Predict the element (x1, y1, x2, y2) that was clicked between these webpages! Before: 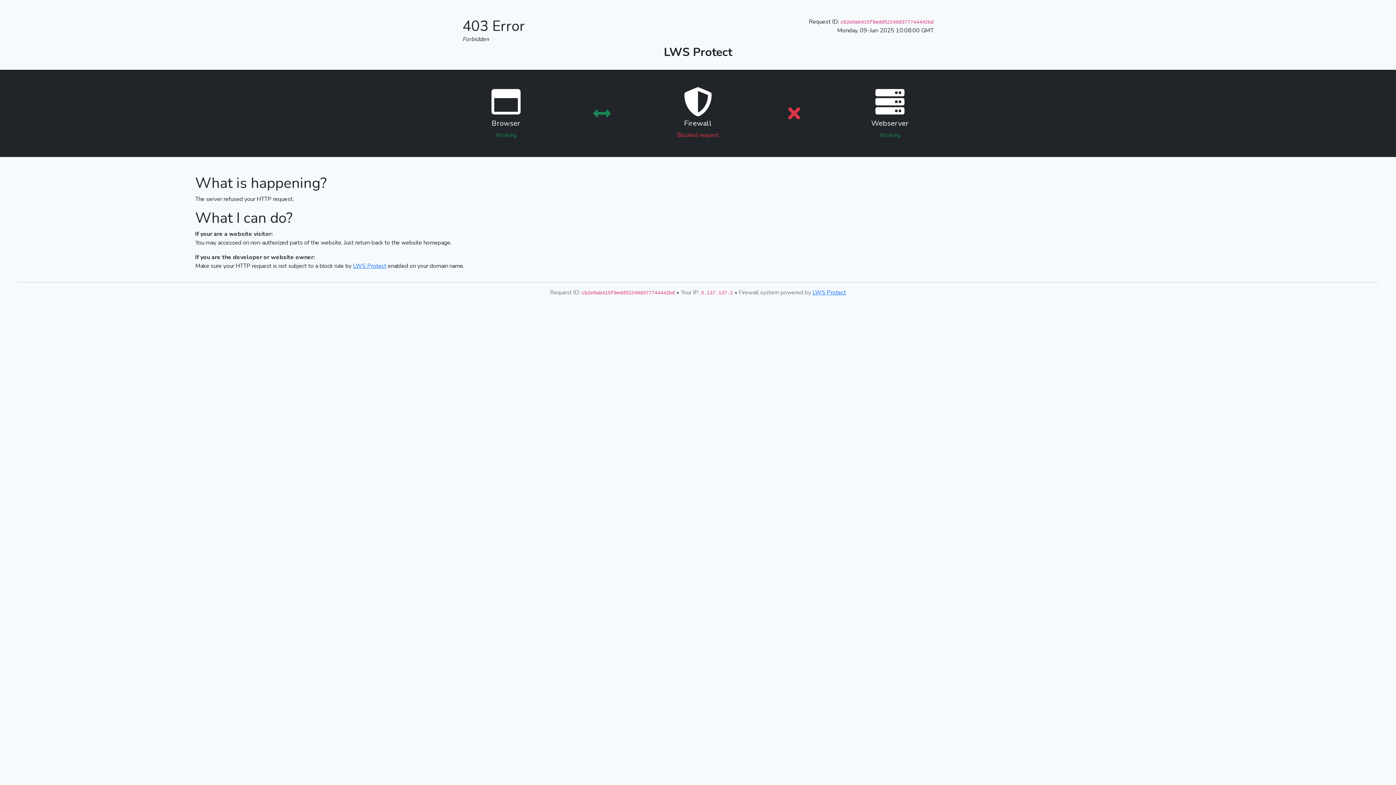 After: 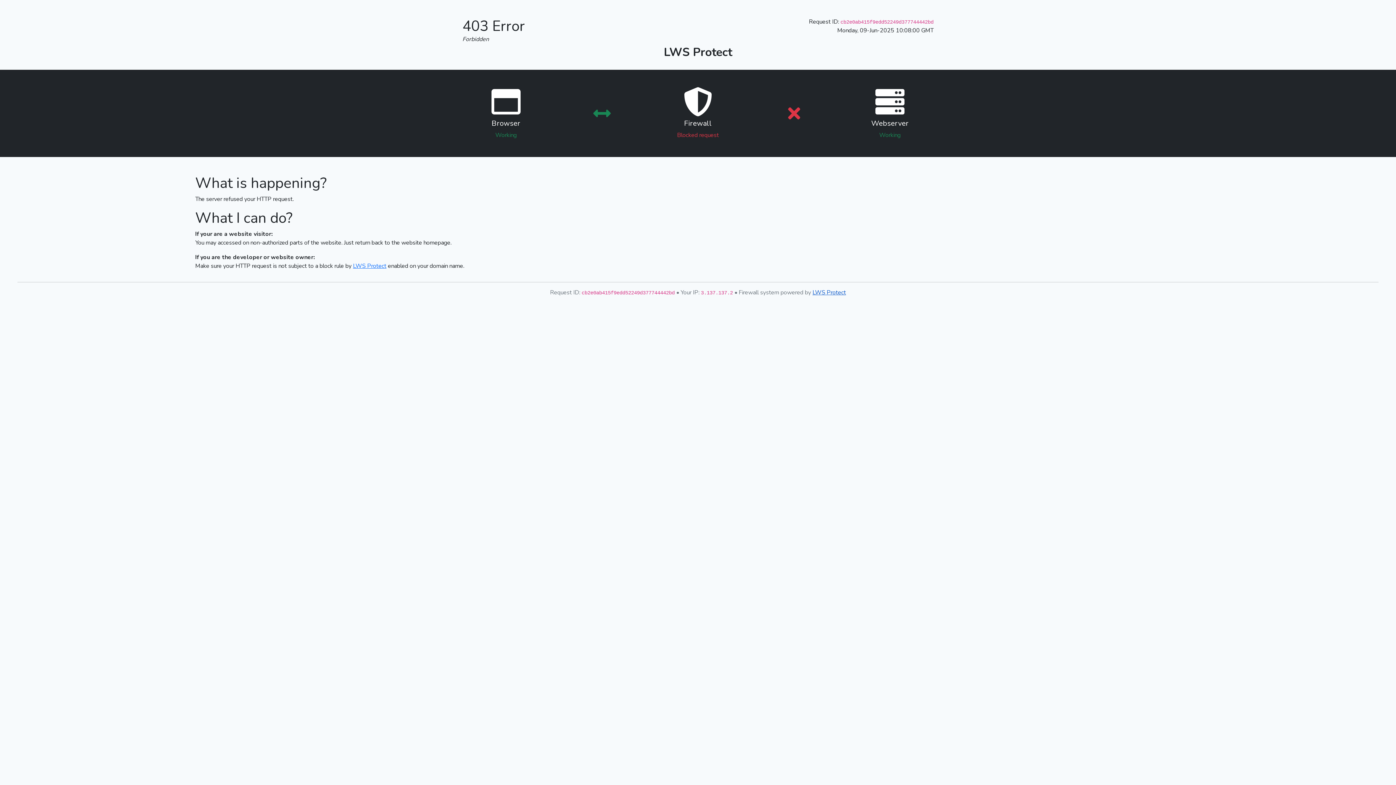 Action: bbox: (812, 288, 846, 296) label: LWS Protect